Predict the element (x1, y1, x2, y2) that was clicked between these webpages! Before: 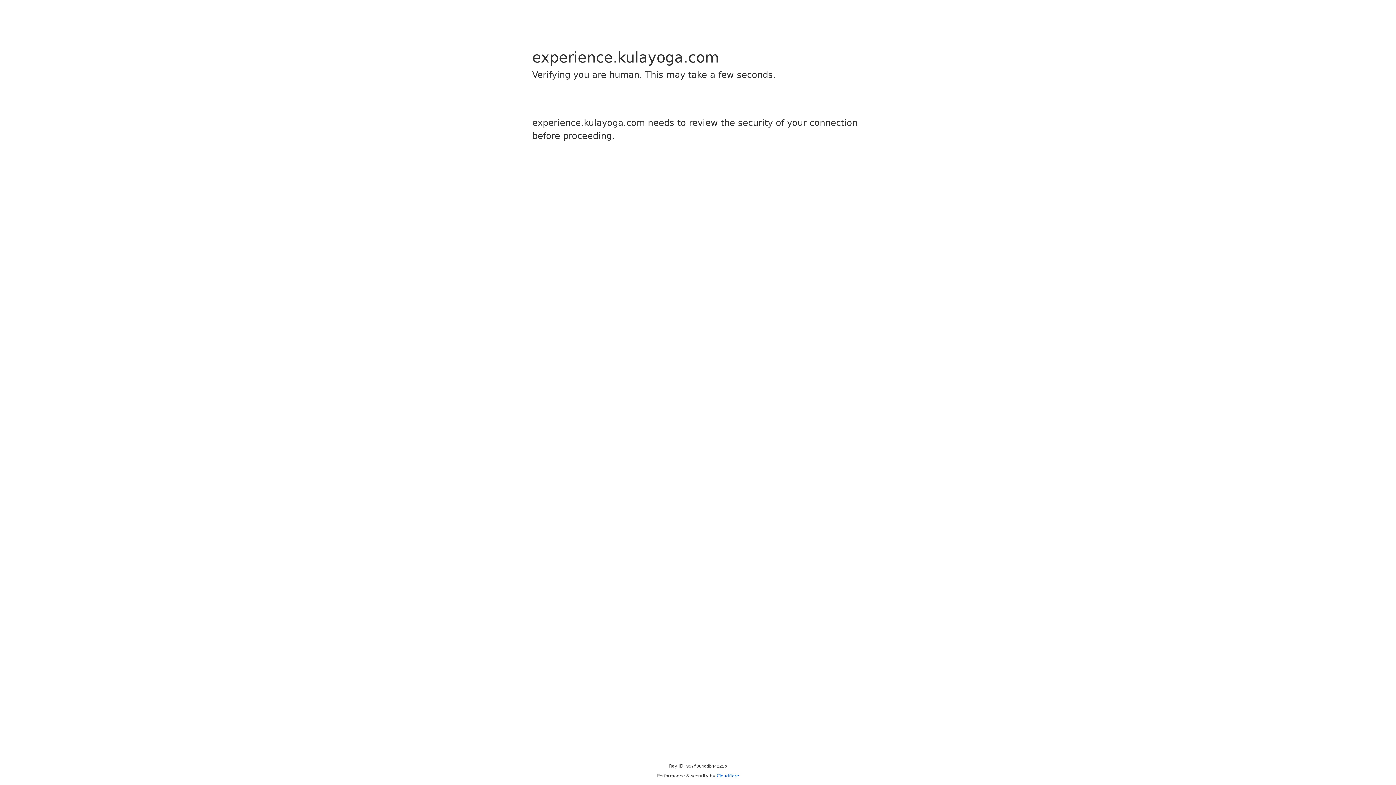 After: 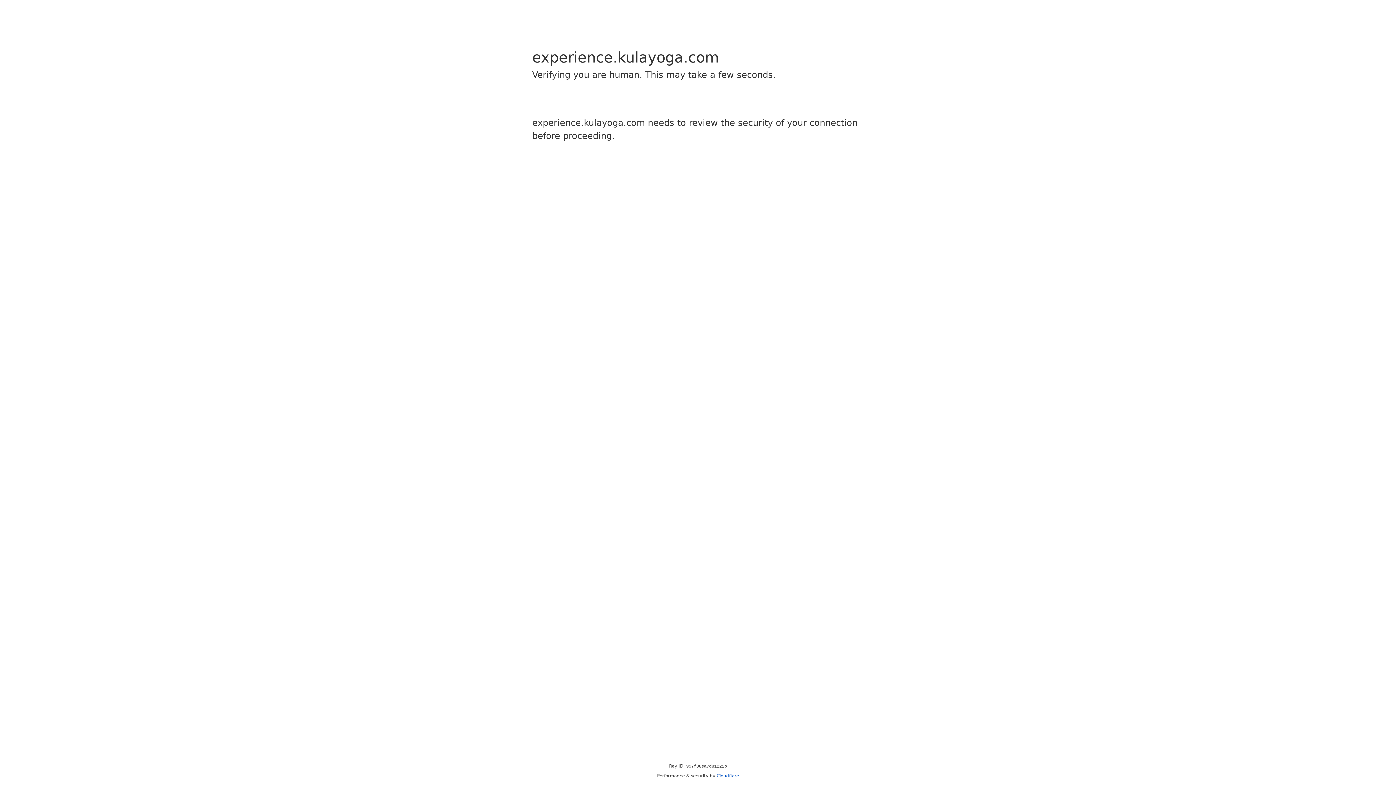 Action: bbox: (716, 773, 739, 778) label: Cloudflare